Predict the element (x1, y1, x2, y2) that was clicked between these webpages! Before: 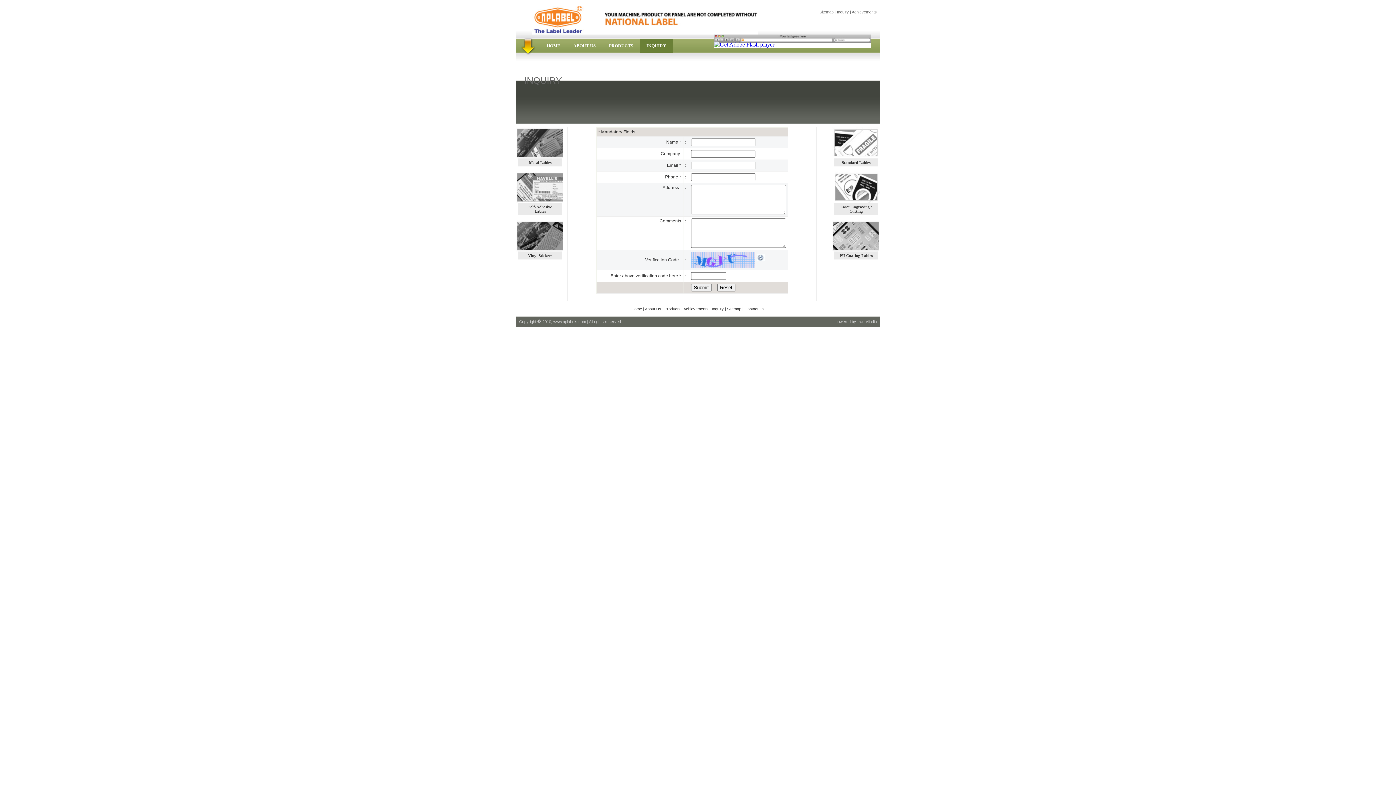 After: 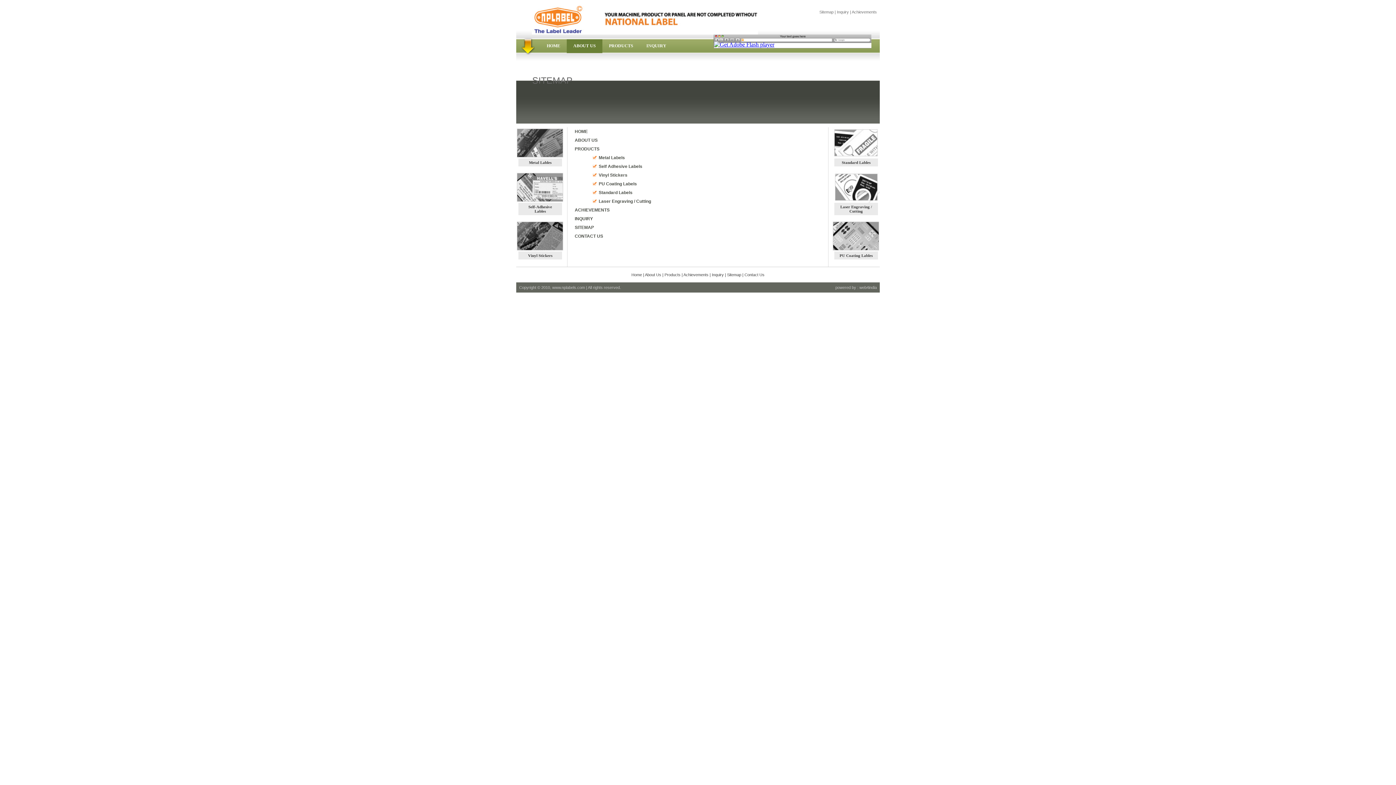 Action: bbox: (727, 306, 741, 311) label: Sitemap